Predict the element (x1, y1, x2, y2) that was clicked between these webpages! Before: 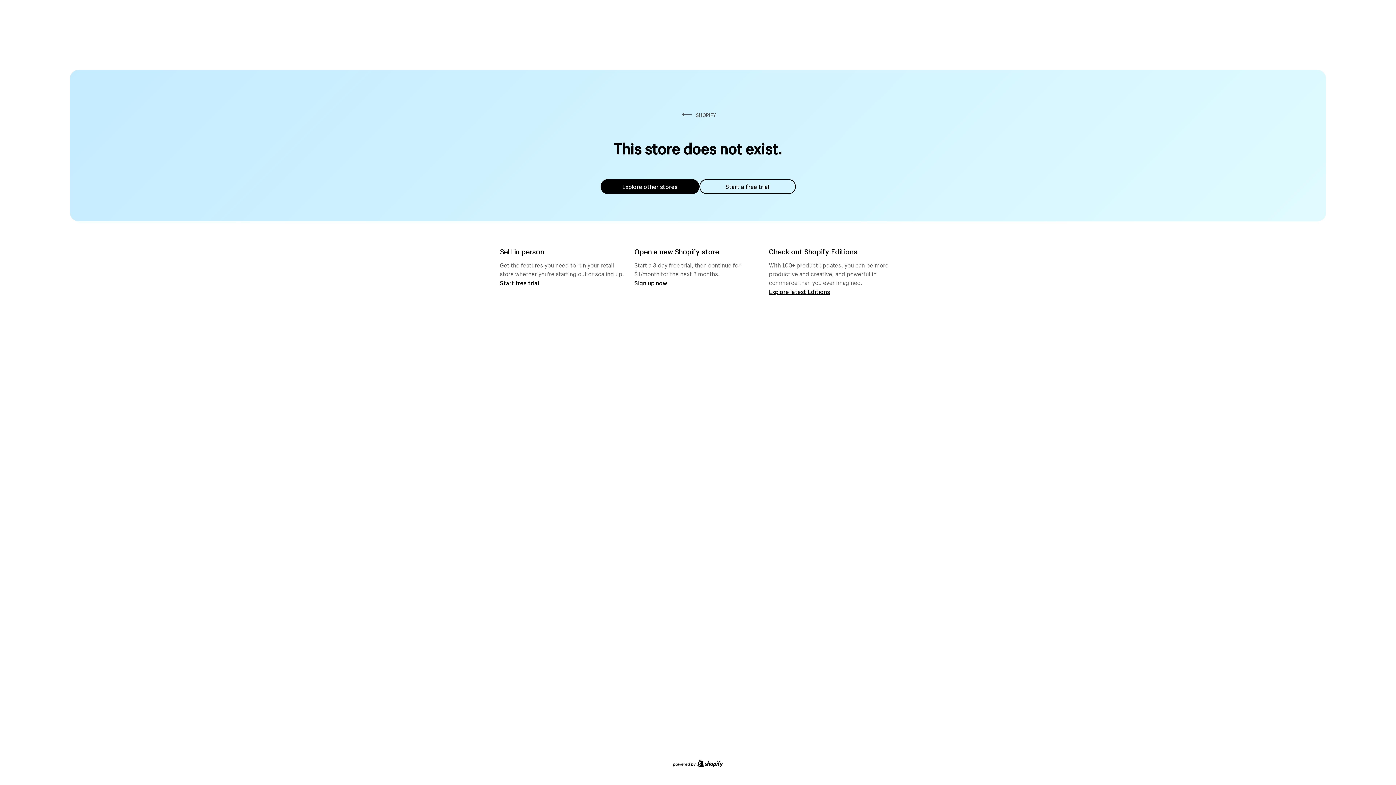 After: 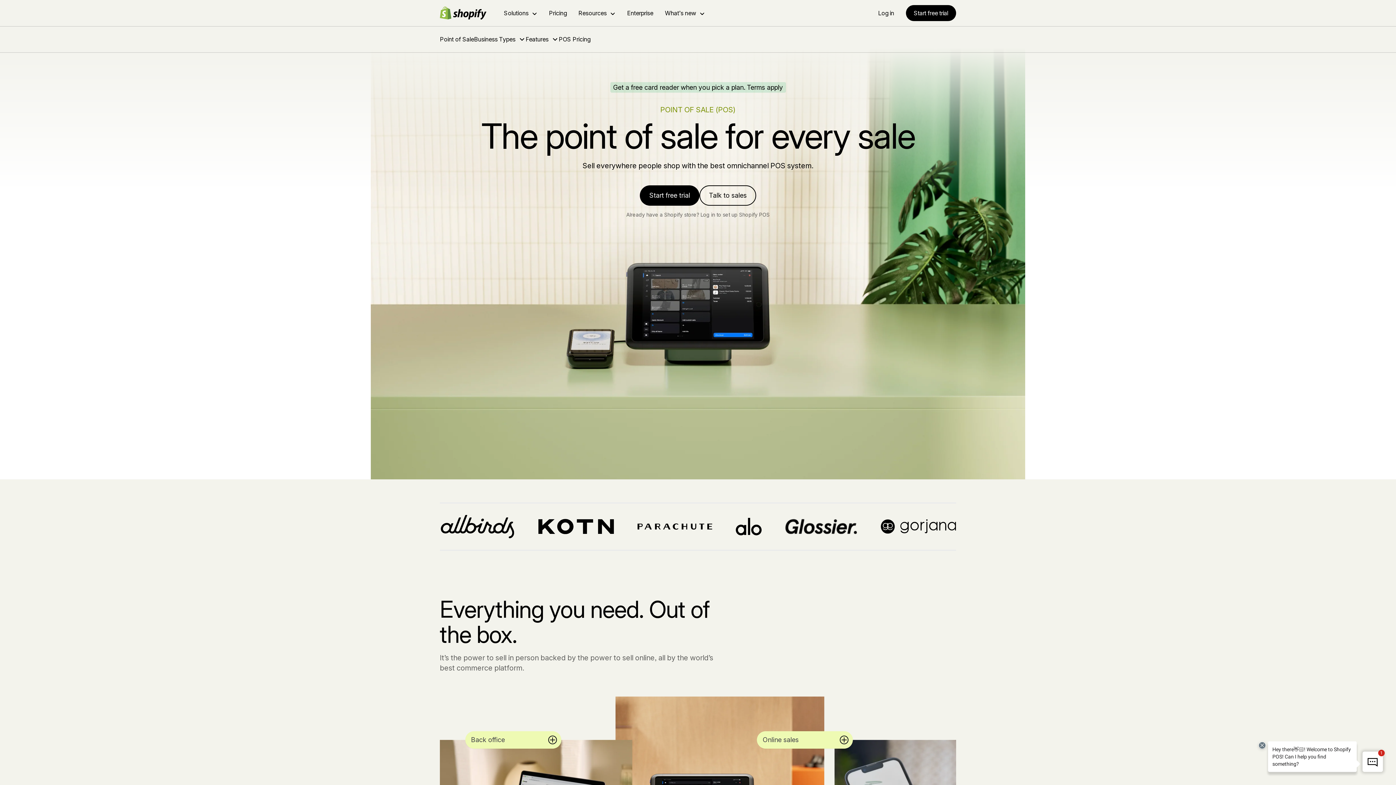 Action: label: Start free trial bbox: (500, 279, 539, 286)